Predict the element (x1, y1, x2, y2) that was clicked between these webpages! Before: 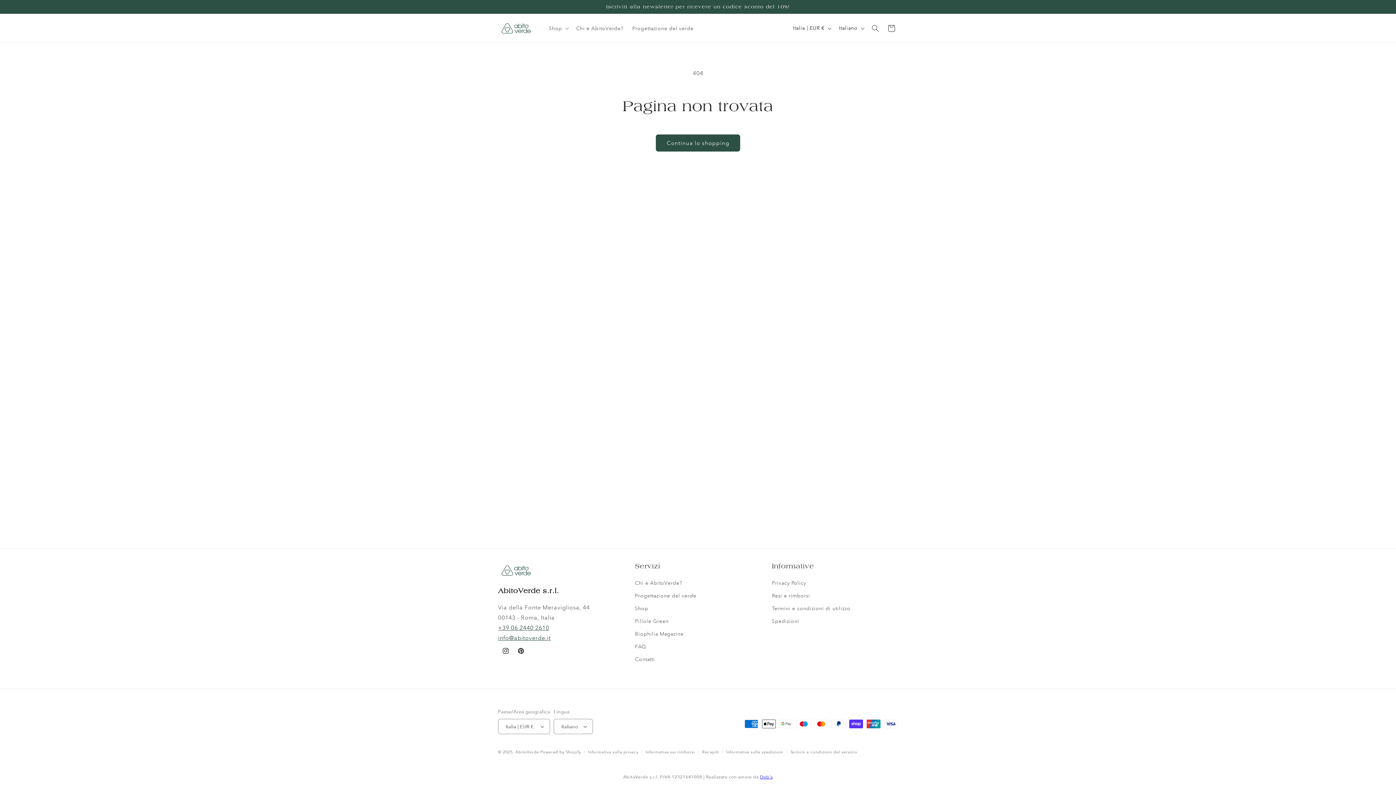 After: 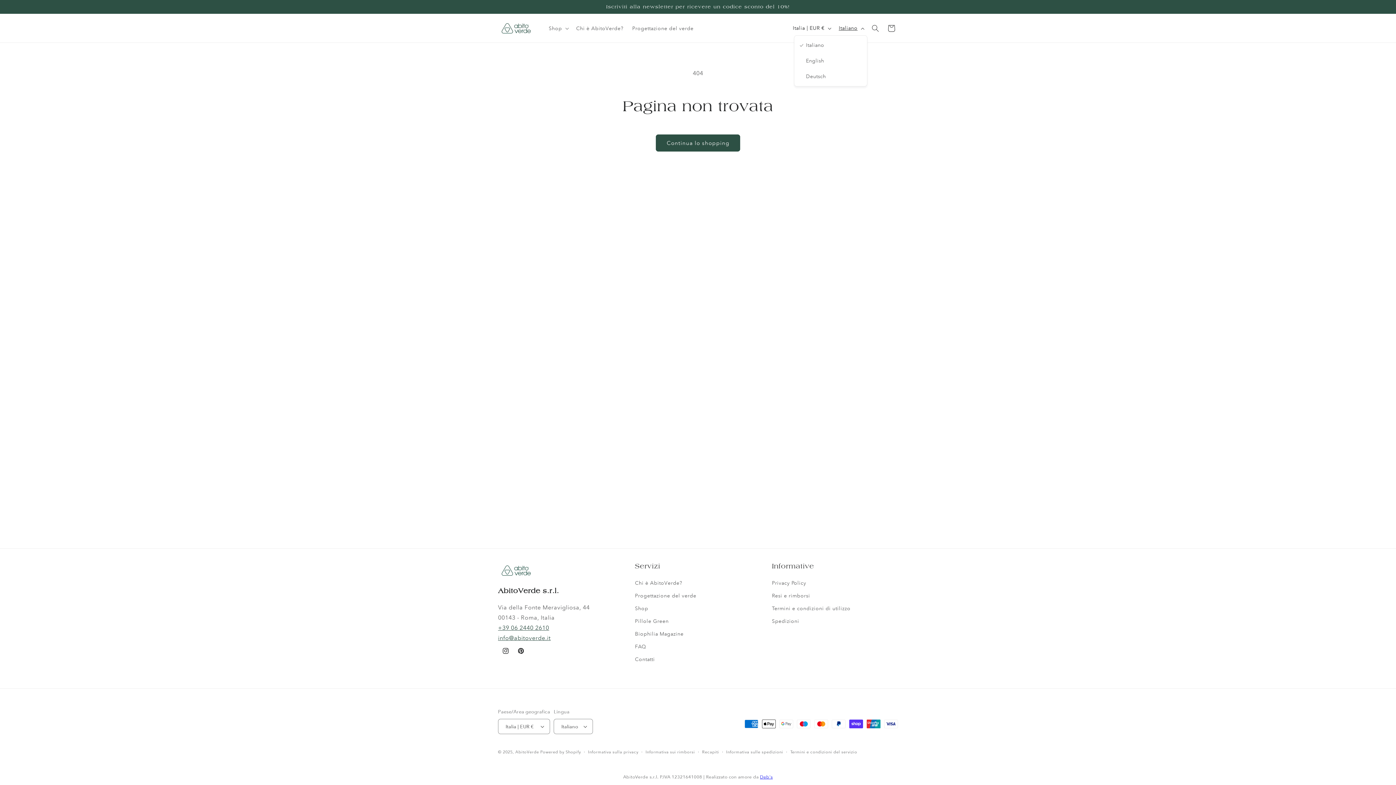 Action: label: Italiano bbox: (834, 21, 867, 35)